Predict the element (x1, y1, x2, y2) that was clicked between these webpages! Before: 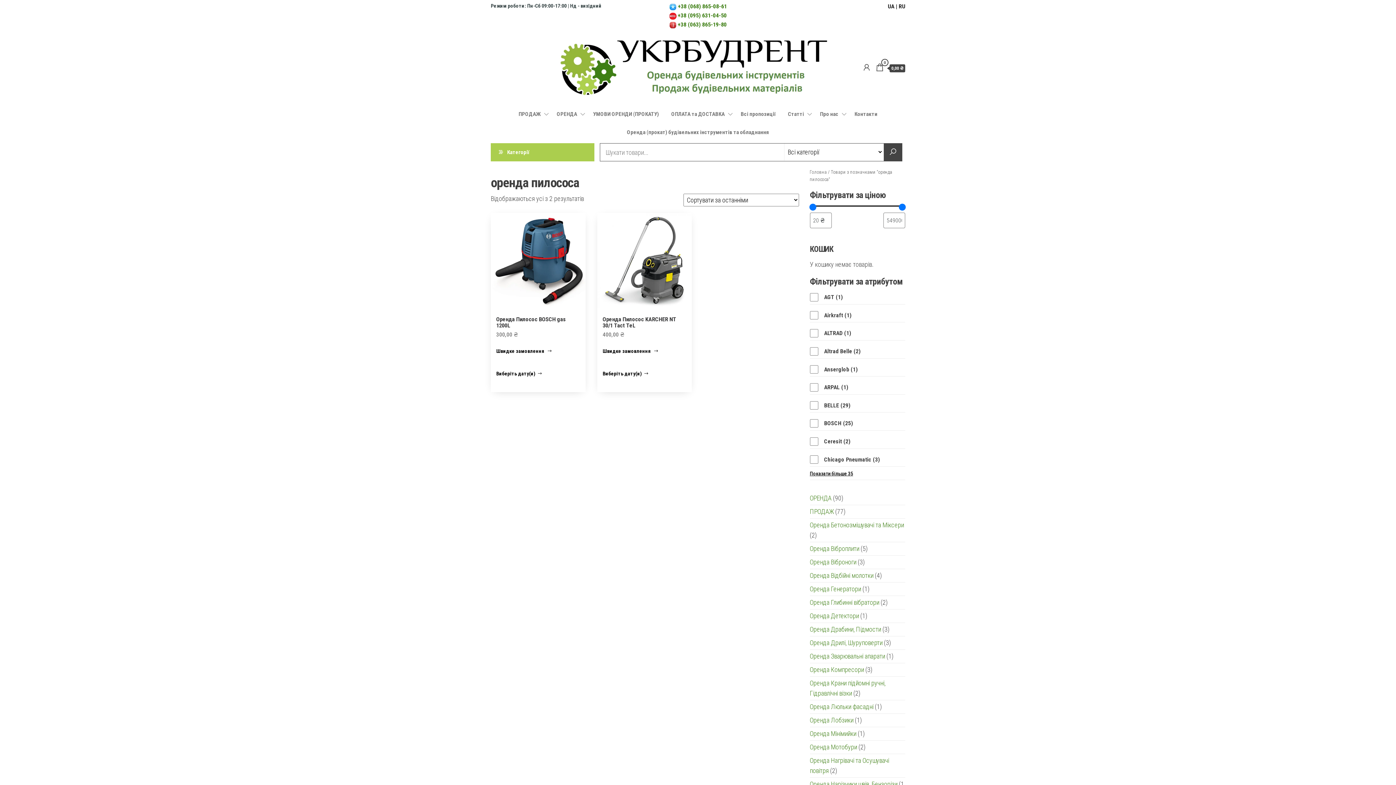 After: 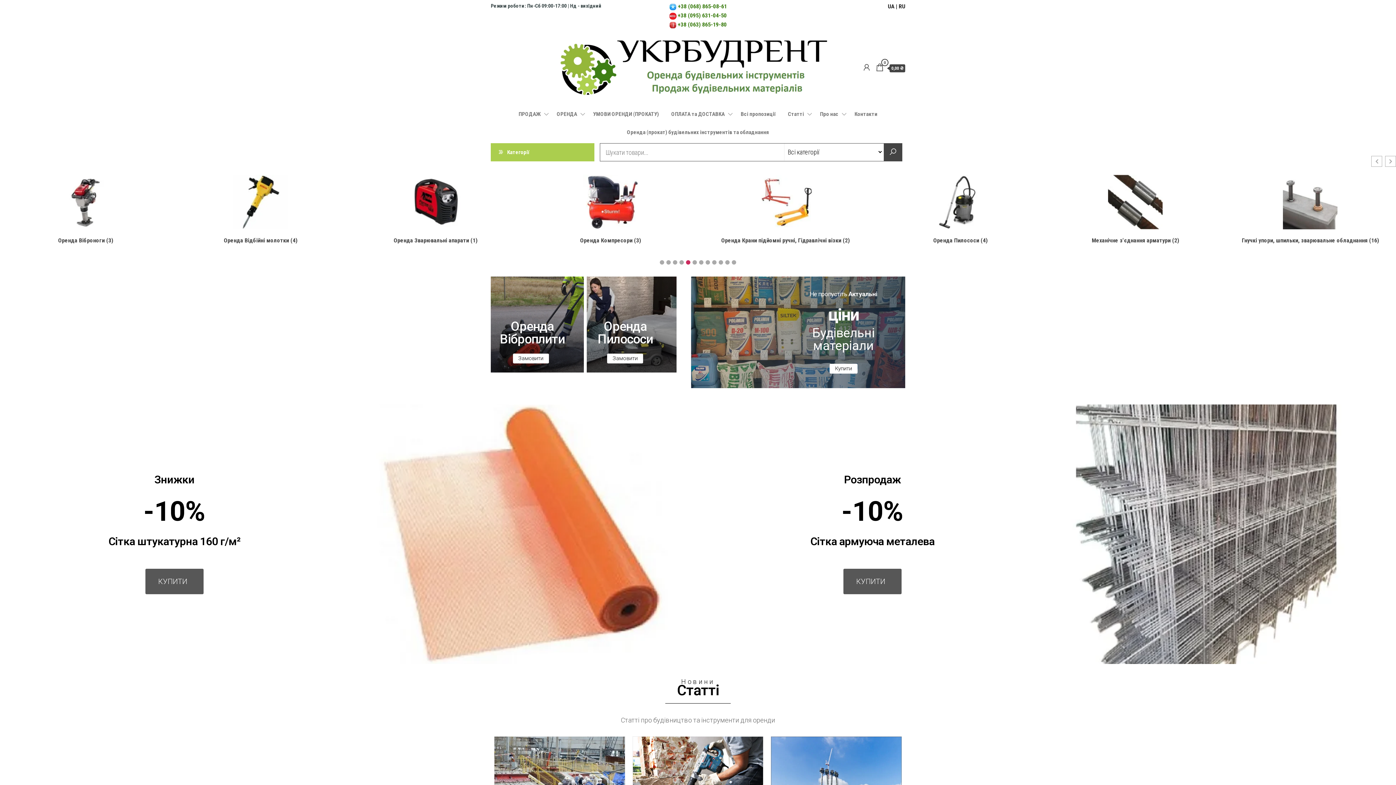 Action: label: UA bbox: (888, 2, 894, 9)